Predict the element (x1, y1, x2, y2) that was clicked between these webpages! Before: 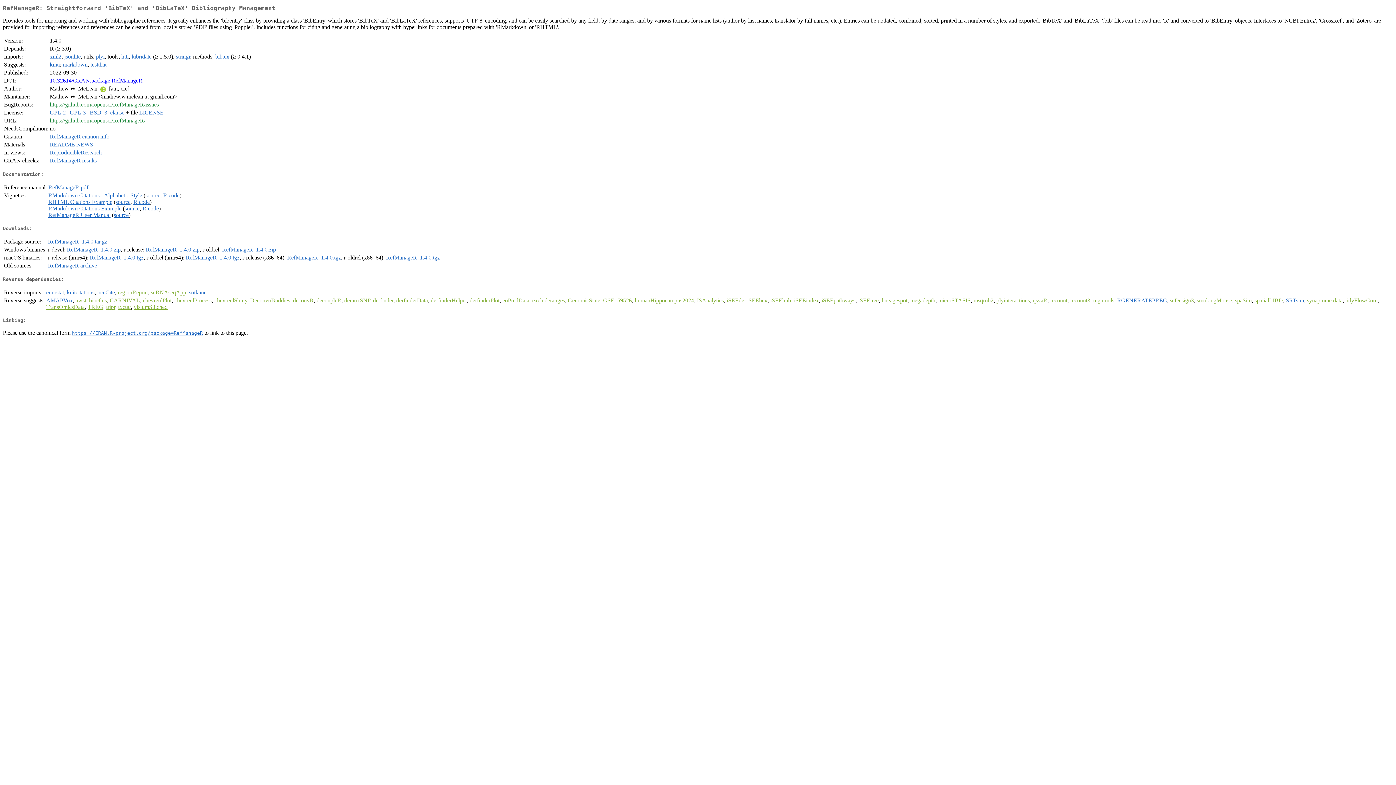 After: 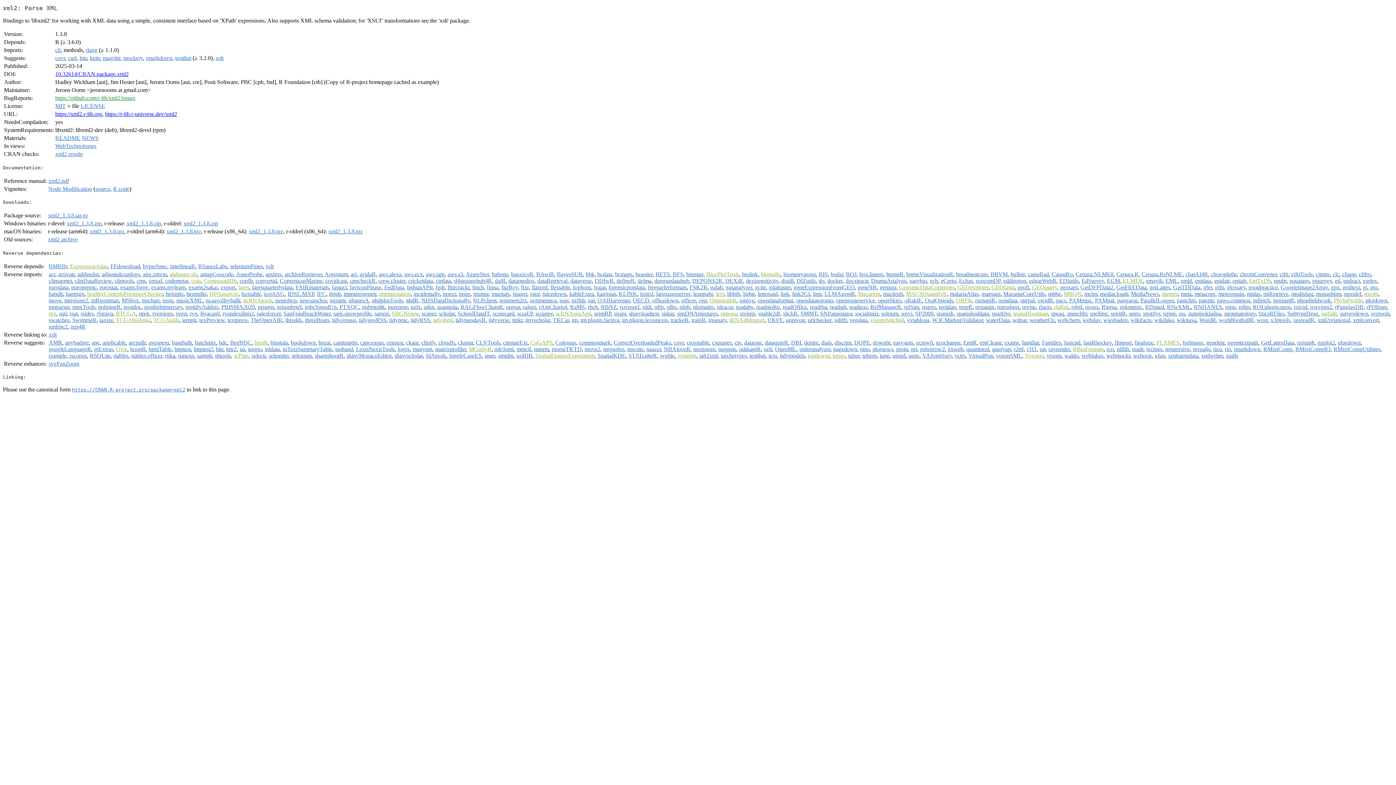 Action: label: xml2 bbox: (49, 53, 61, 59)